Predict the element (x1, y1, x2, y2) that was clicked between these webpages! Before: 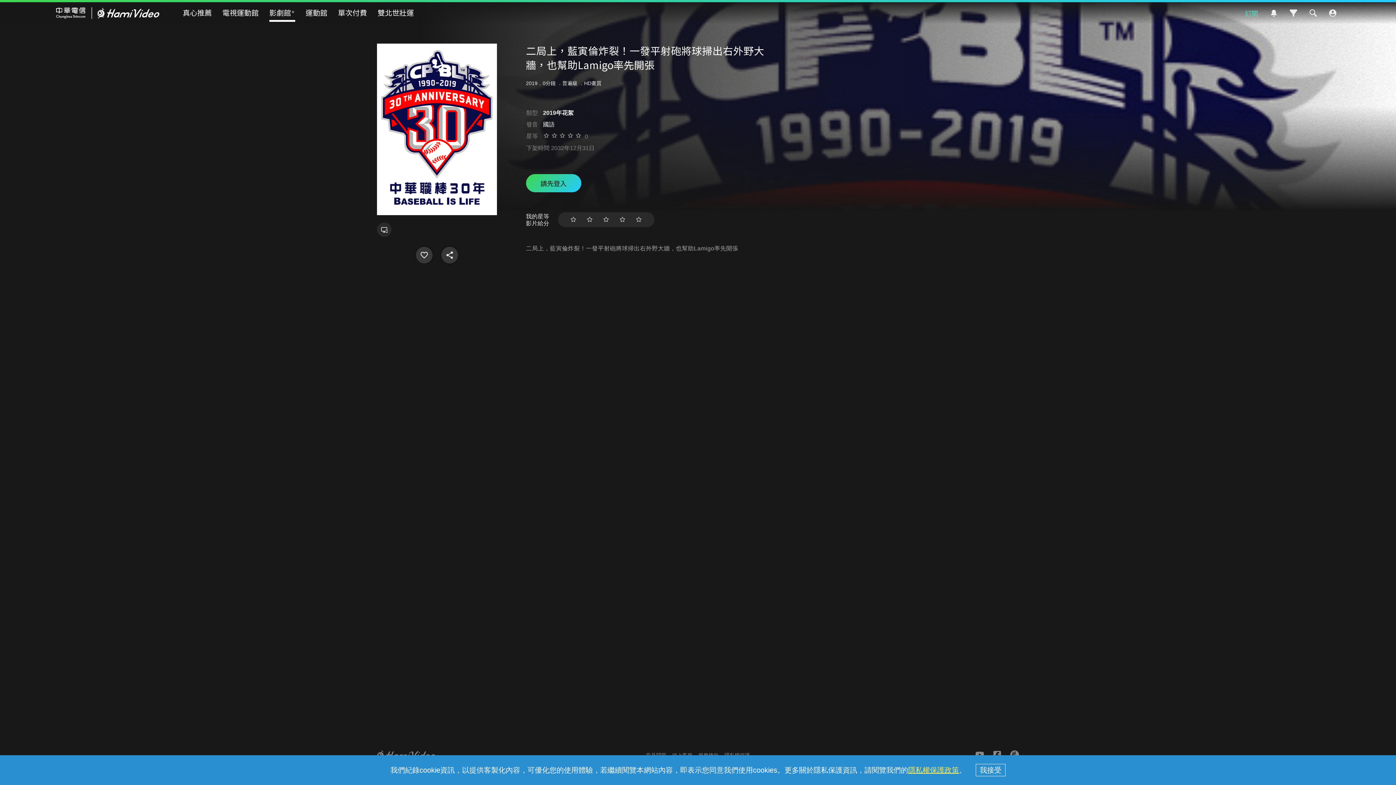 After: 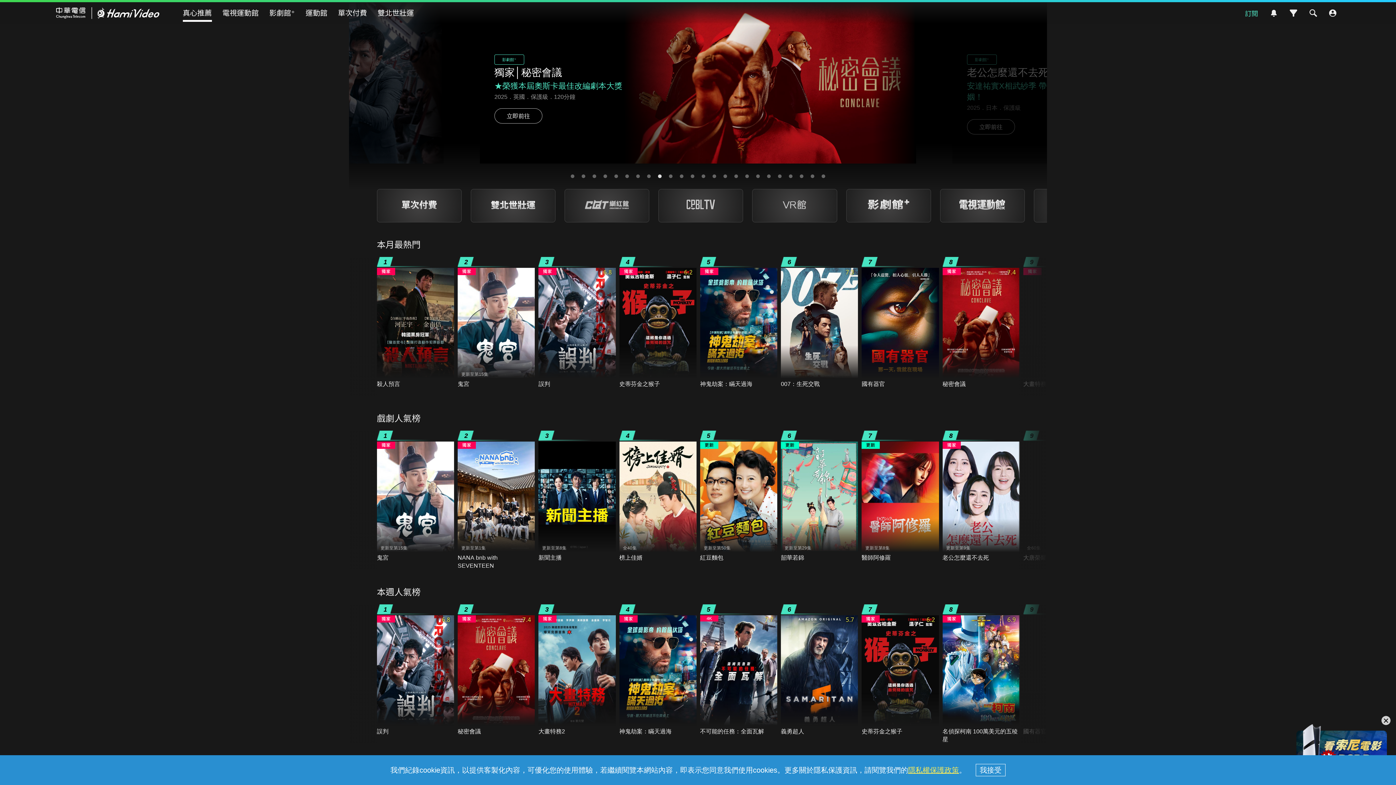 Action: label: 真心推薦 bbox: (182, 5, 211, 20)